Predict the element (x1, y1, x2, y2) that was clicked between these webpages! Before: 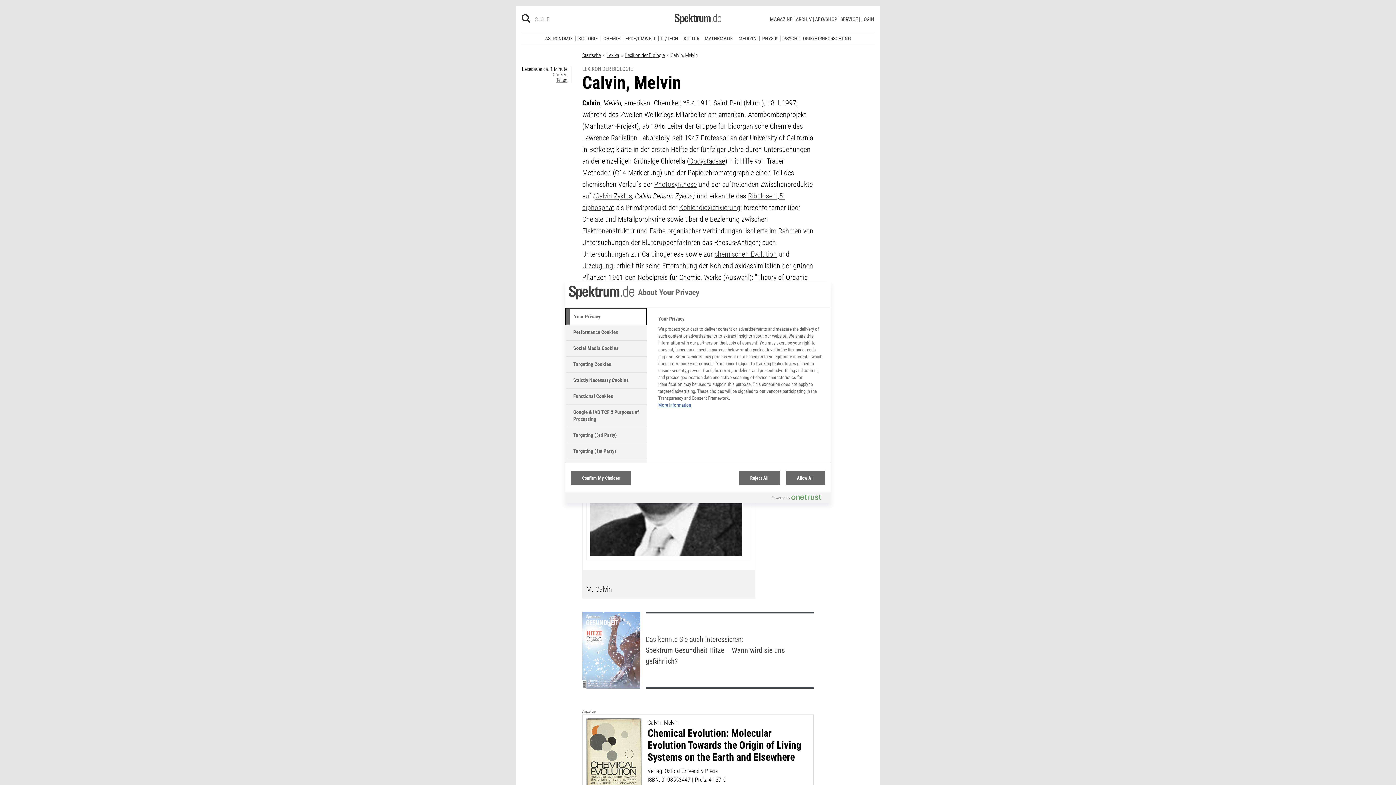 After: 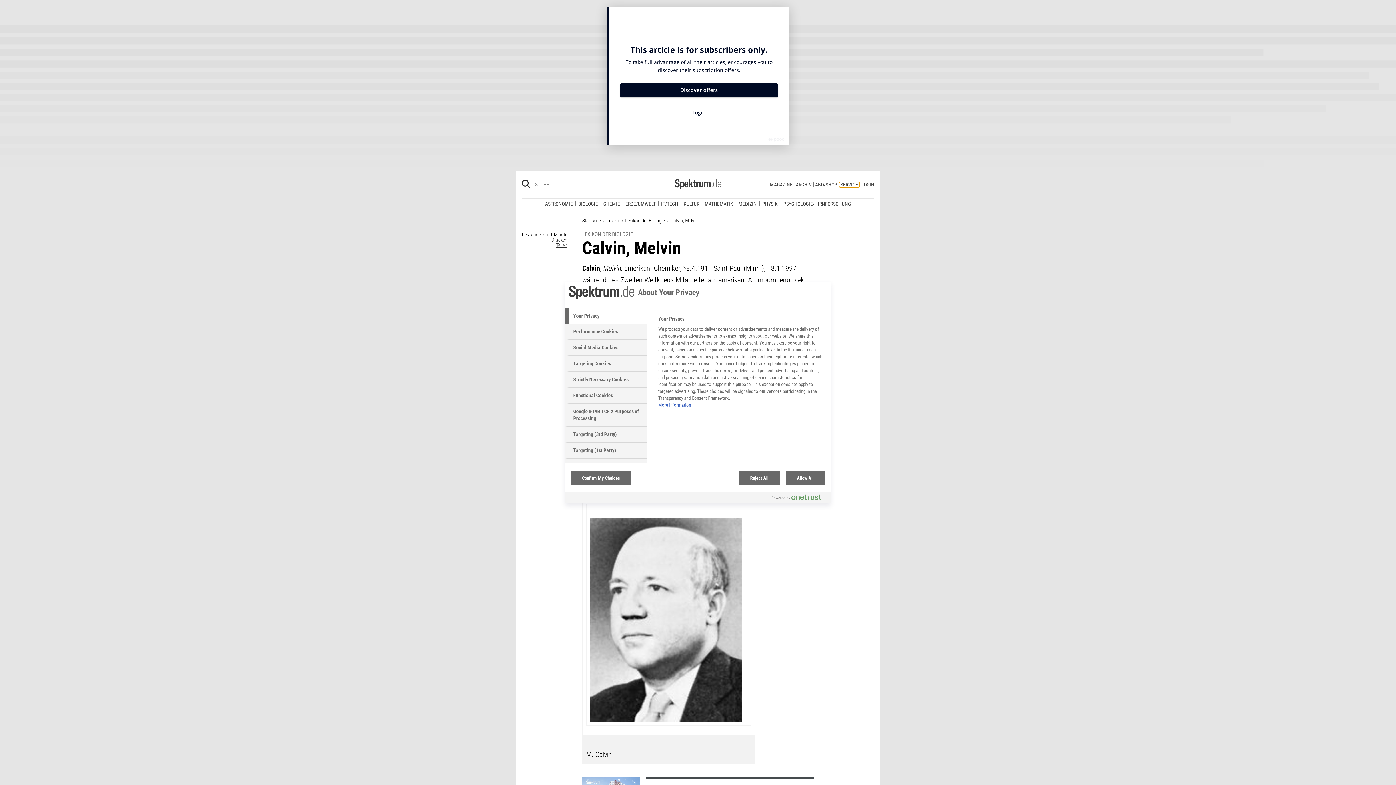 Action: bbox: (839, 11, 859, 16) label: SERVICE